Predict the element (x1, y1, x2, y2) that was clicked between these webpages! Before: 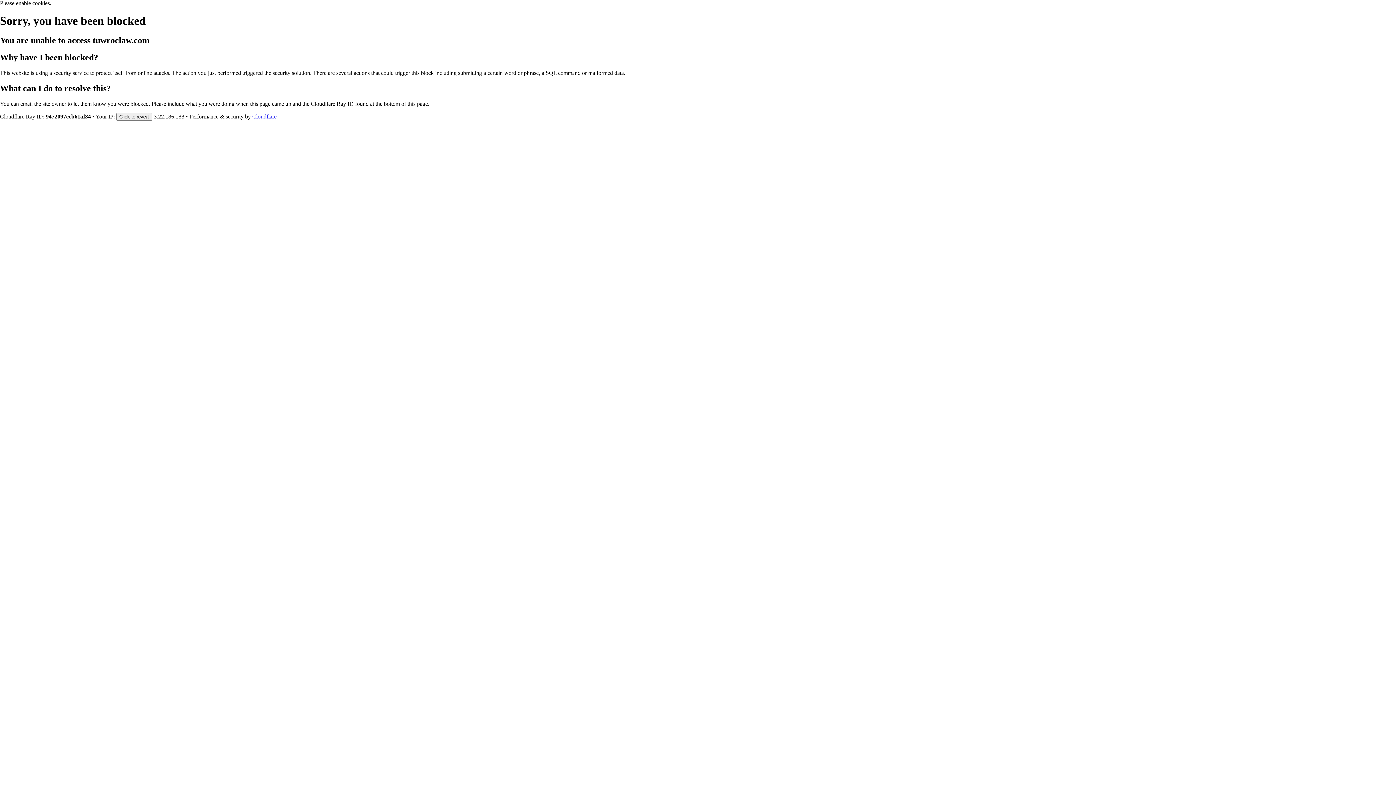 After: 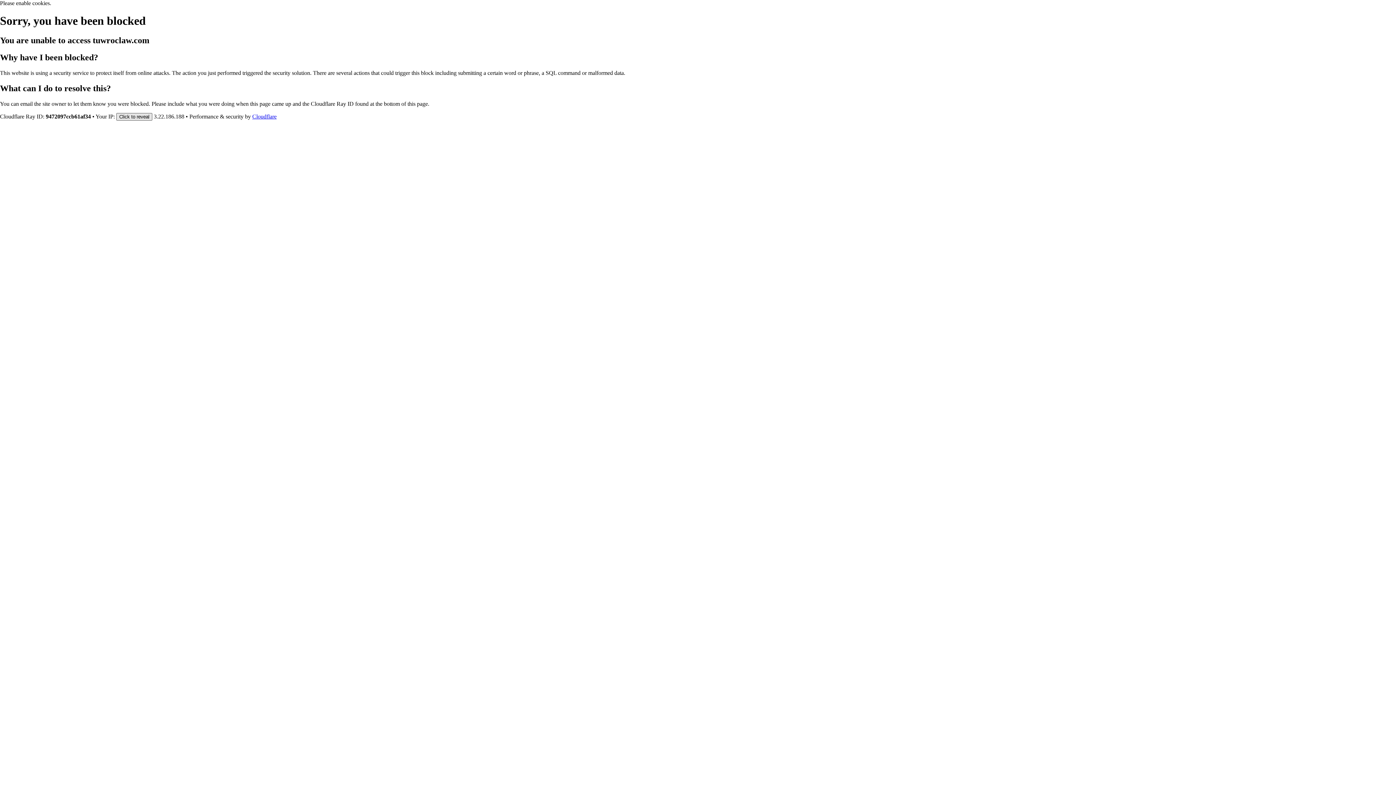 Action: bbox: (116, 112, 152, 120) label: Click to reveal